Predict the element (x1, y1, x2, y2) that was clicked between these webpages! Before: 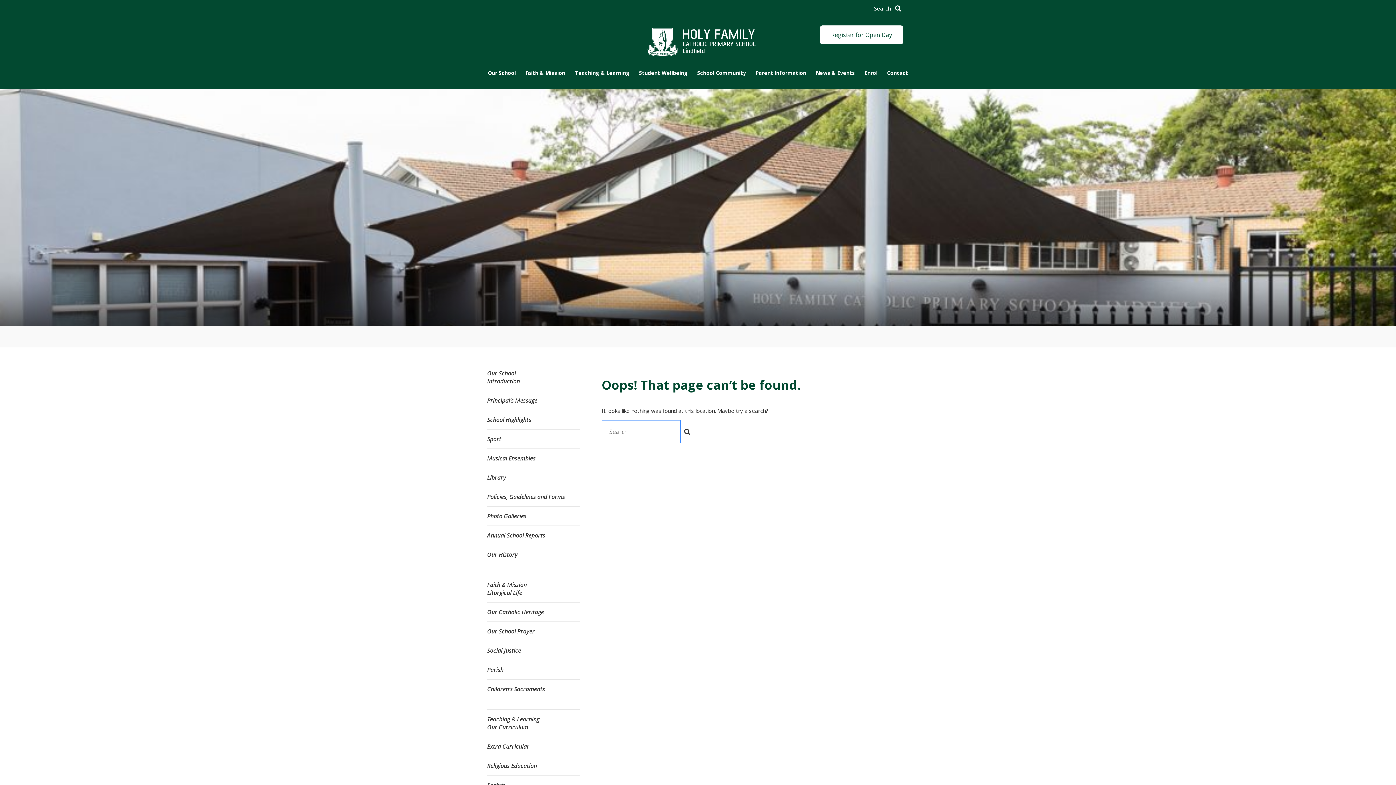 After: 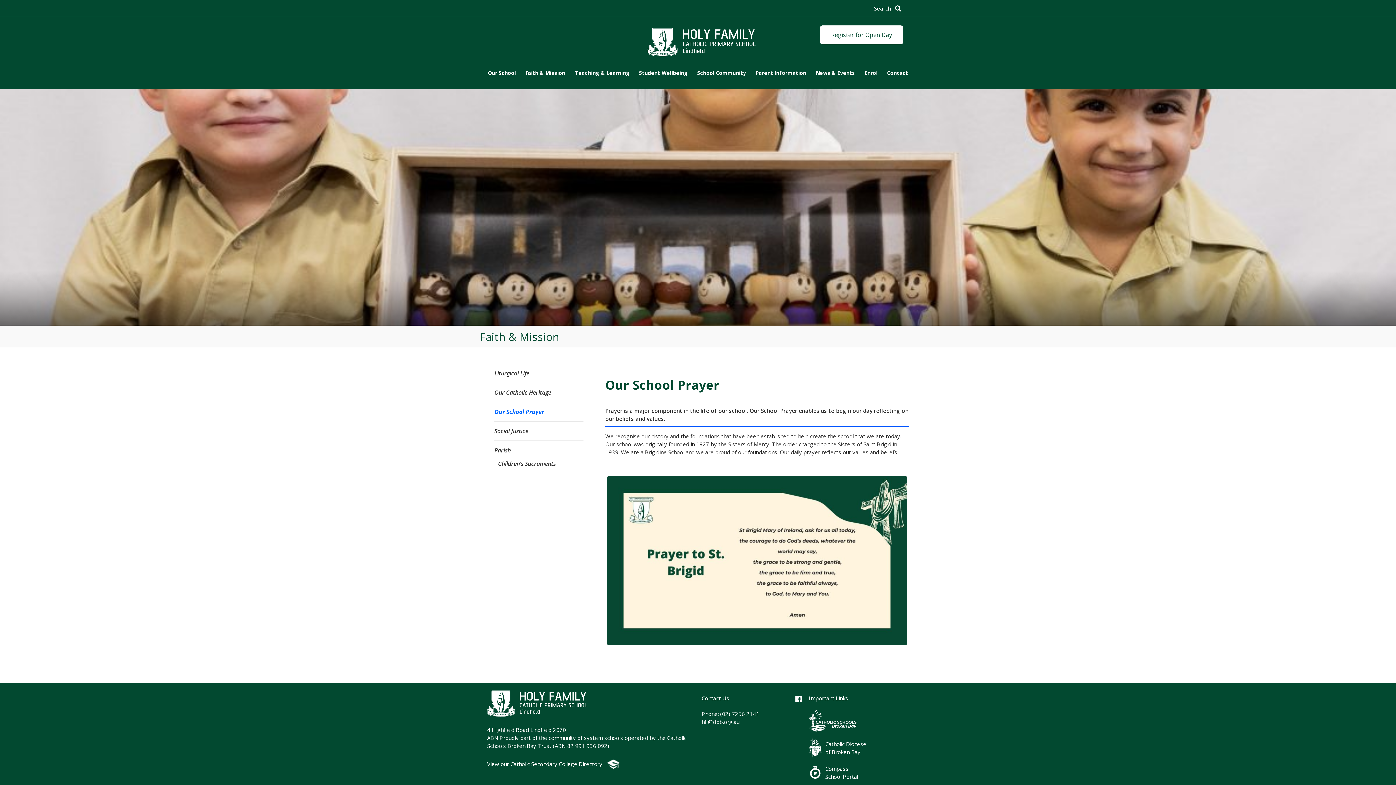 Action: label: Our School Prayer bbox: (487, 627, 534, 635)